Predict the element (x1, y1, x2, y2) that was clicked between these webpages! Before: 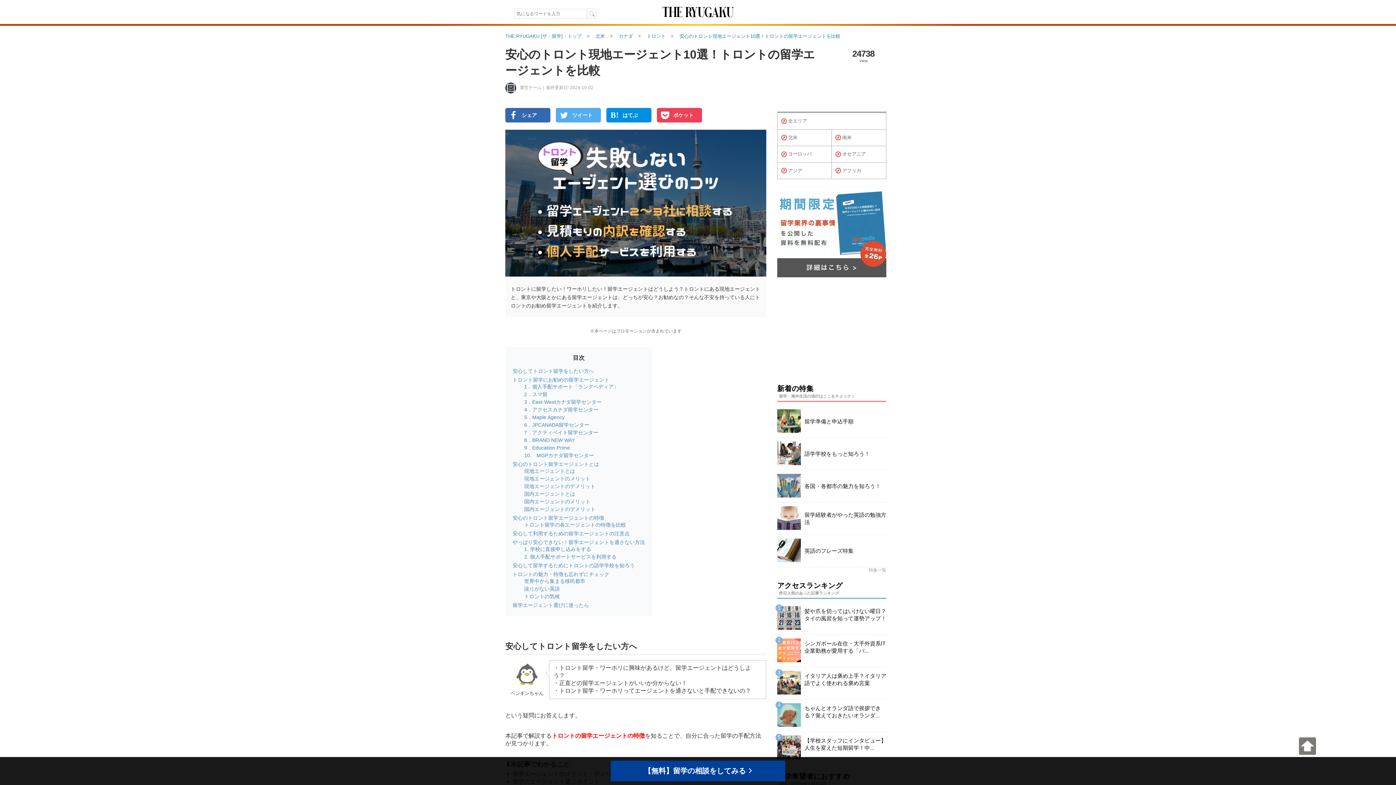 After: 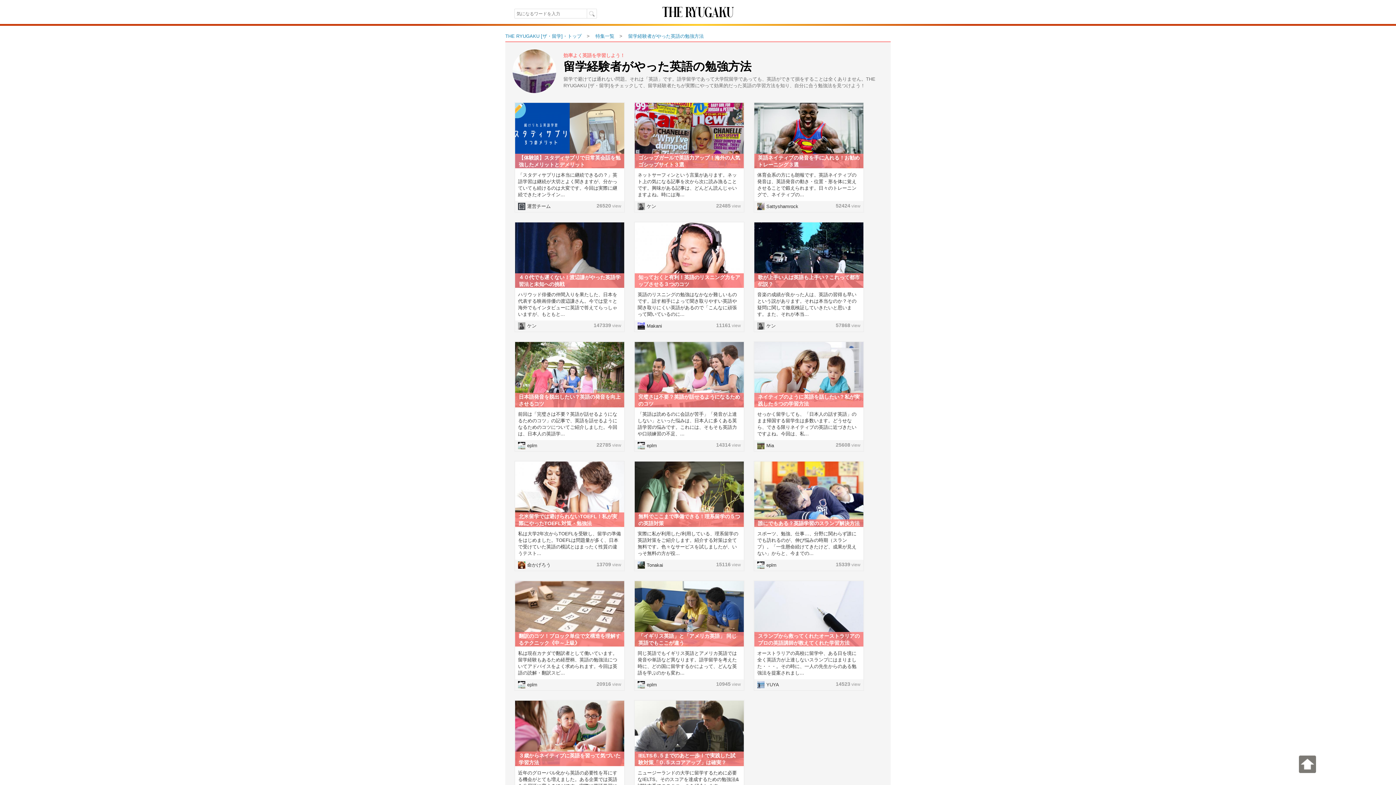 Action: bbox: (777, 506, 801, 531)